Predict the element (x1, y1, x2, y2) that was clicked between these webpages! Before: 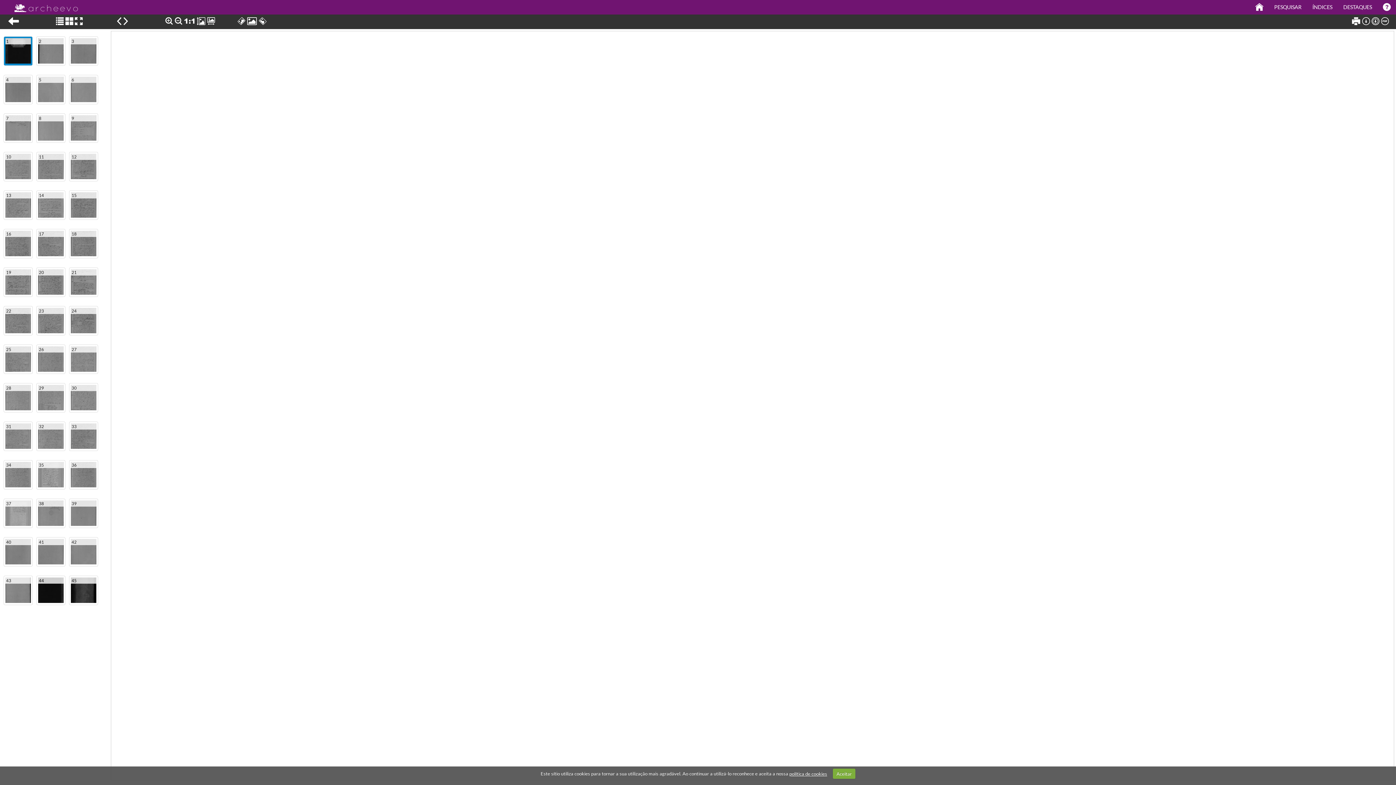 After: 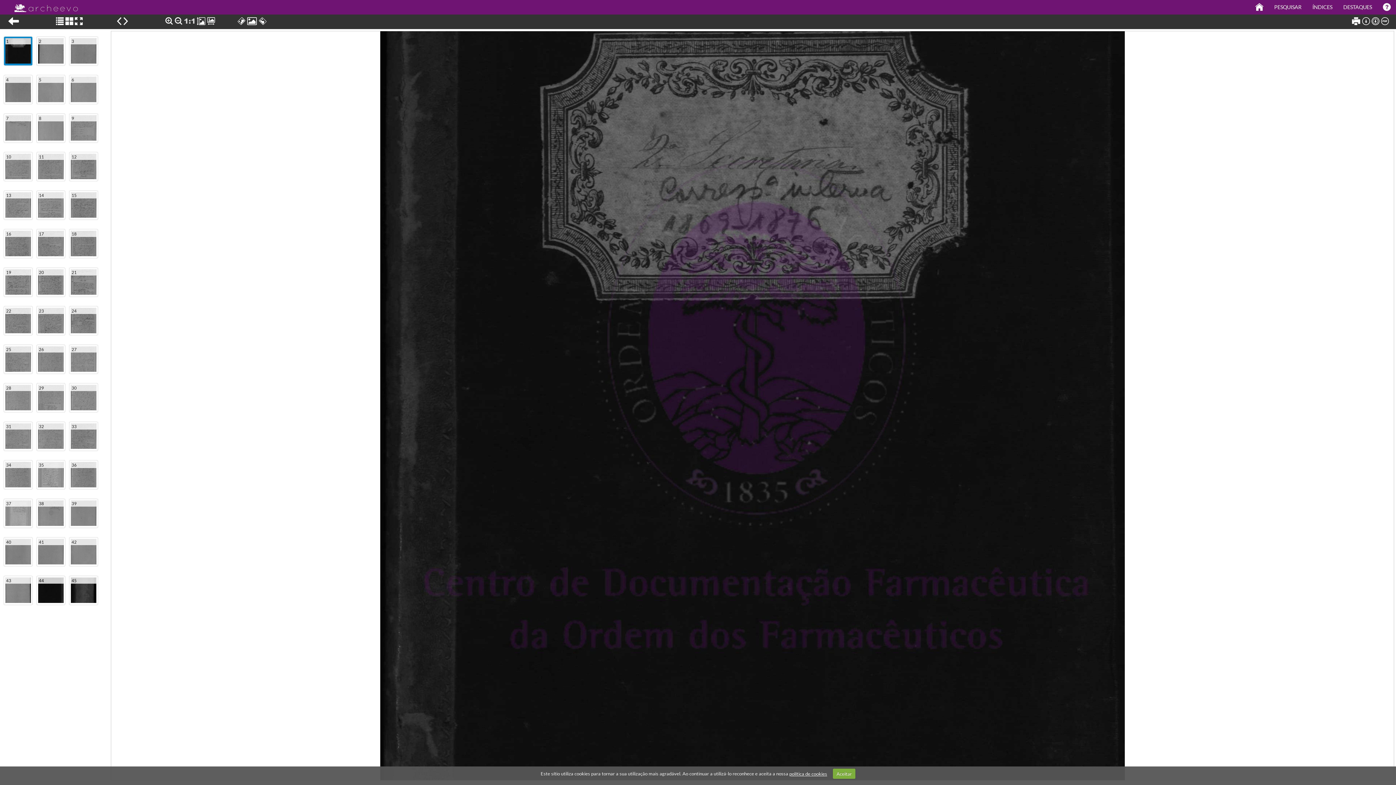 Action: bbox: (183, 17, 196, 23) label:  